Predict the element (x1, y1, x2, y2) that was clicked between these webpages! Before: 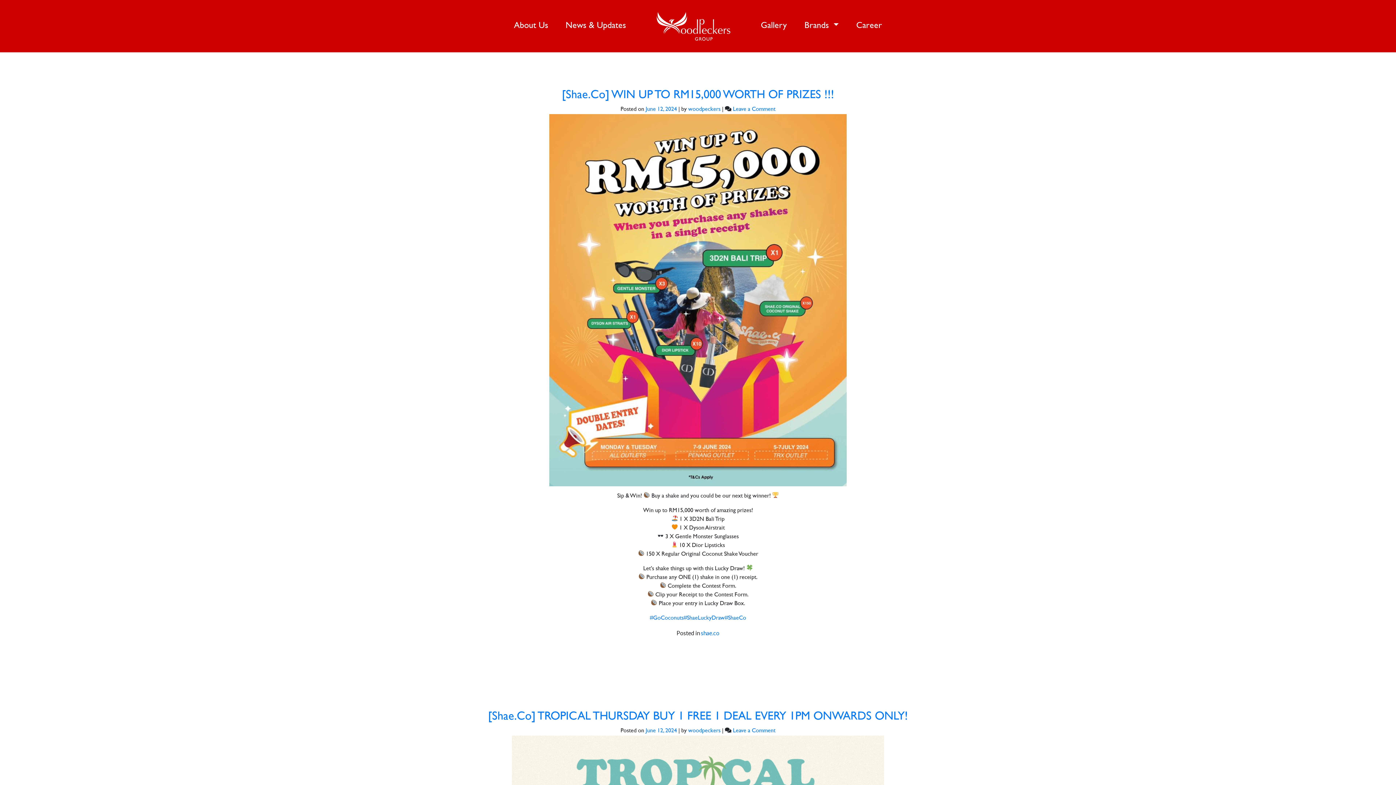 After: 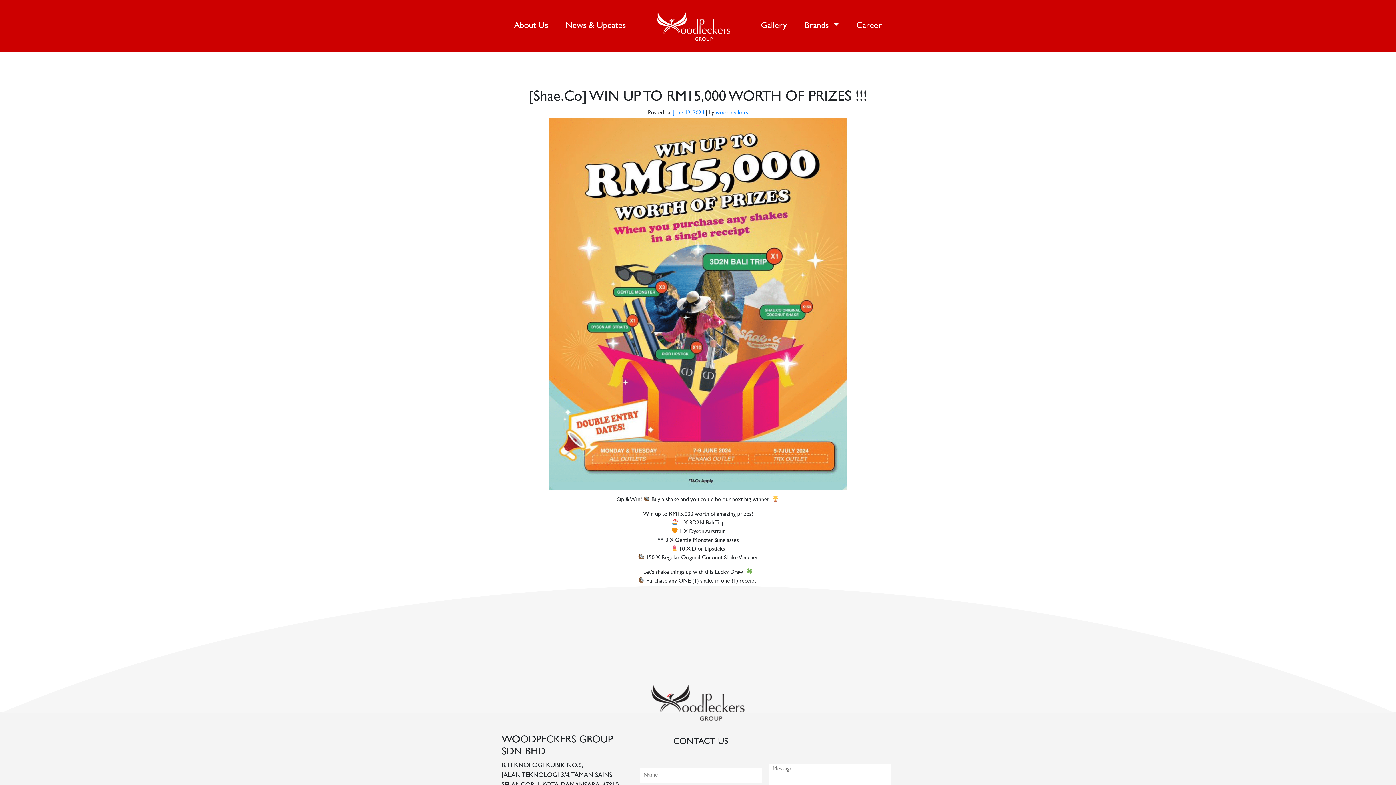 Action: bbox: (645, 107, 677, 112) label: June 12, 2024